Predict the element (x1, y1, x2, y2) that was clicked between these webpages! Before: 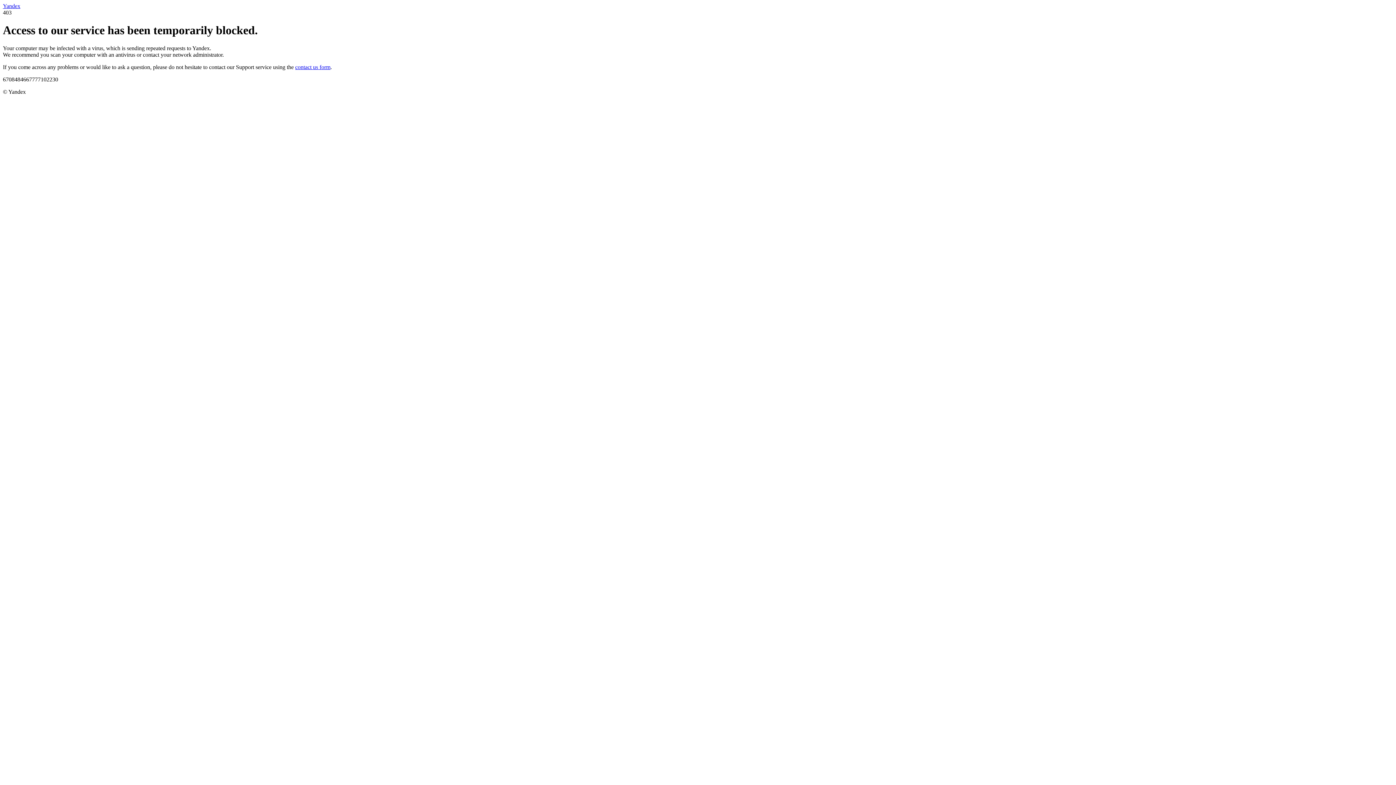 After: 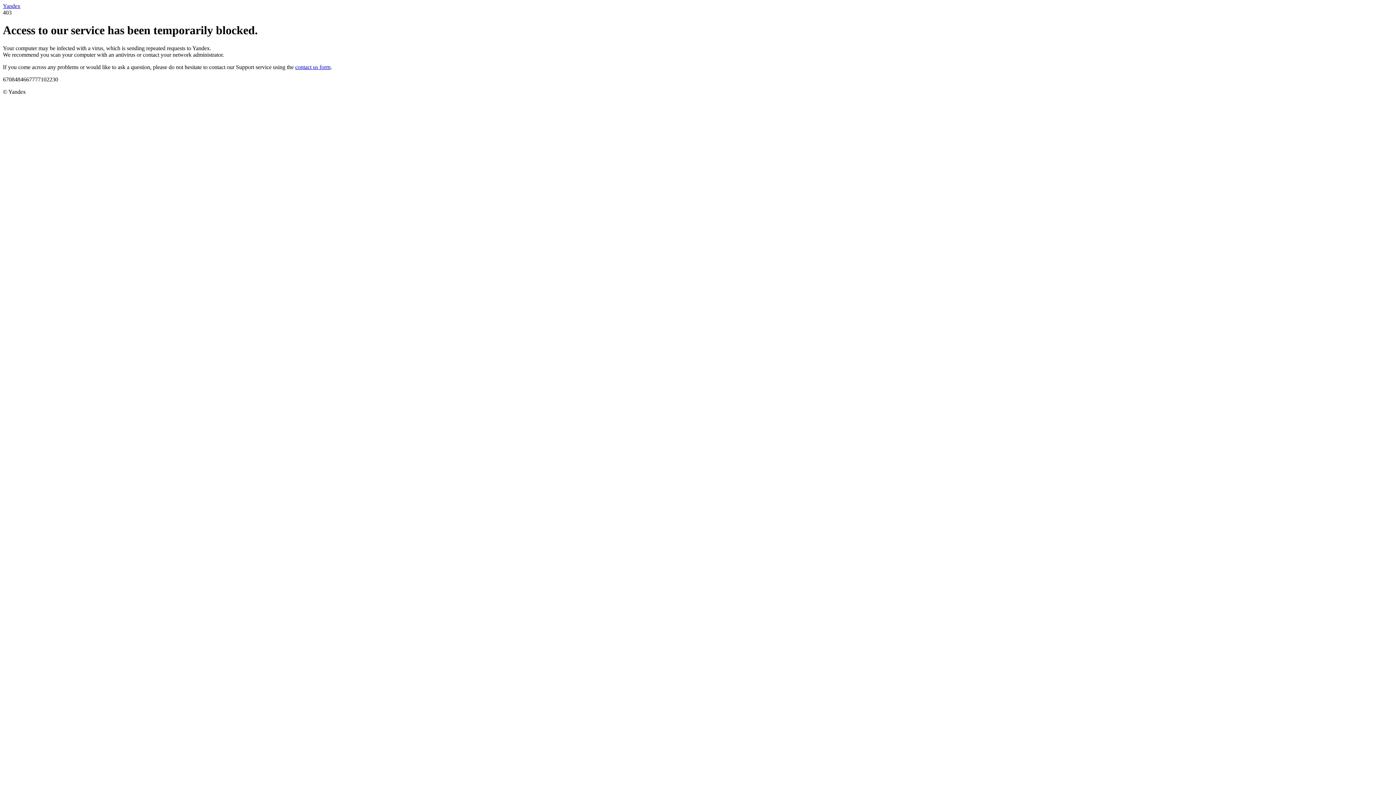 Action: bbox: (295, 63, 330, 70) label: contact us form